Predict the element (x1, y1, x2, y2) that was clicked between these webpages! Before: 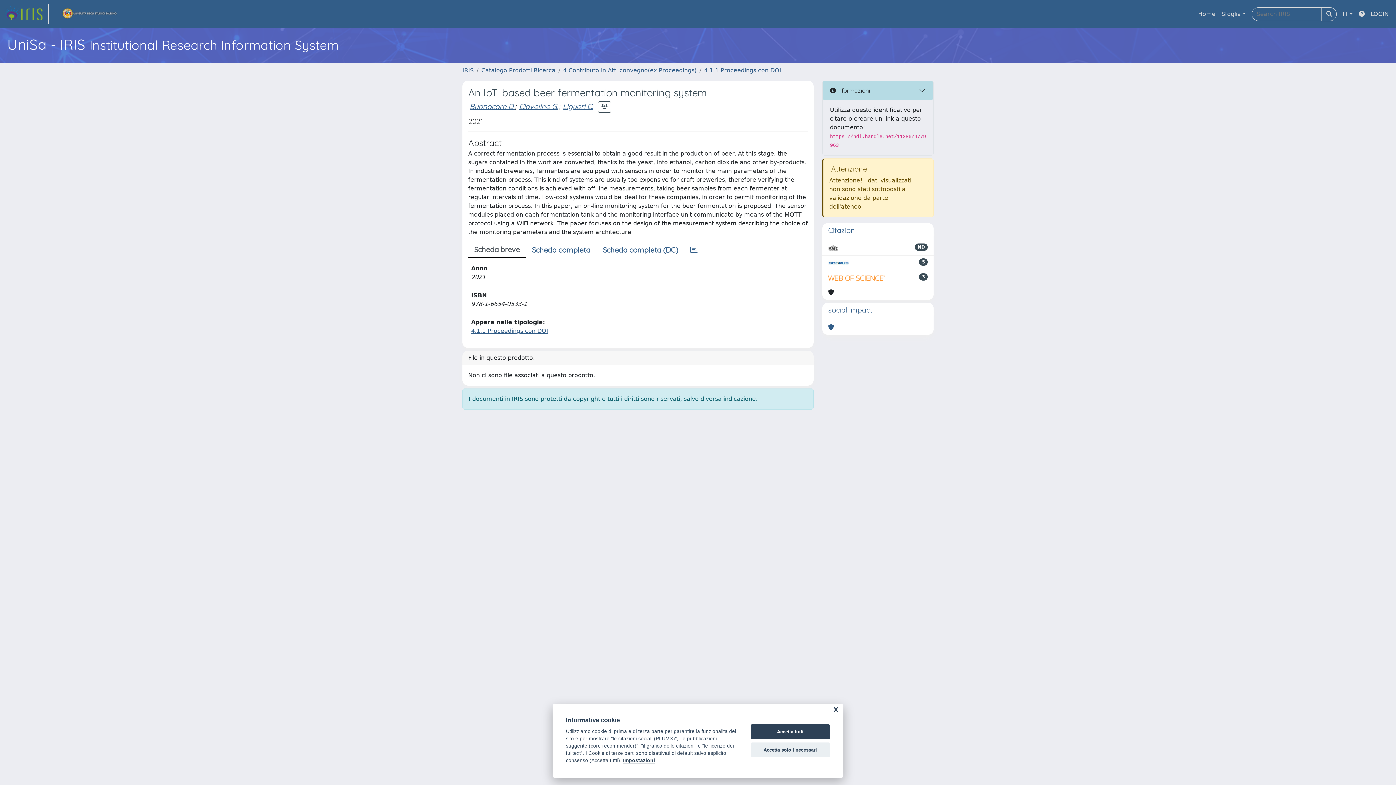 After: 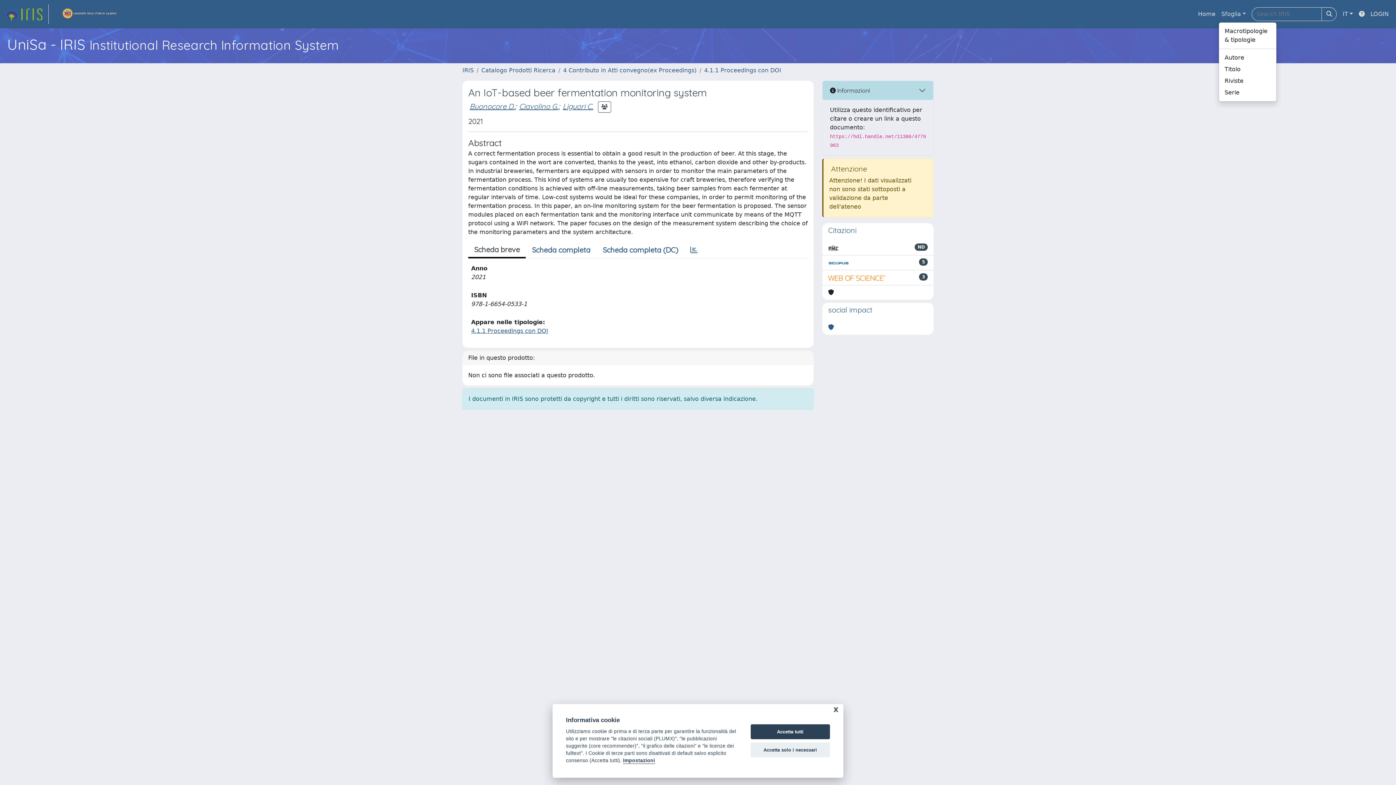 Action: label: Sfoglia bbox: (1218, 6, 1249, 21)